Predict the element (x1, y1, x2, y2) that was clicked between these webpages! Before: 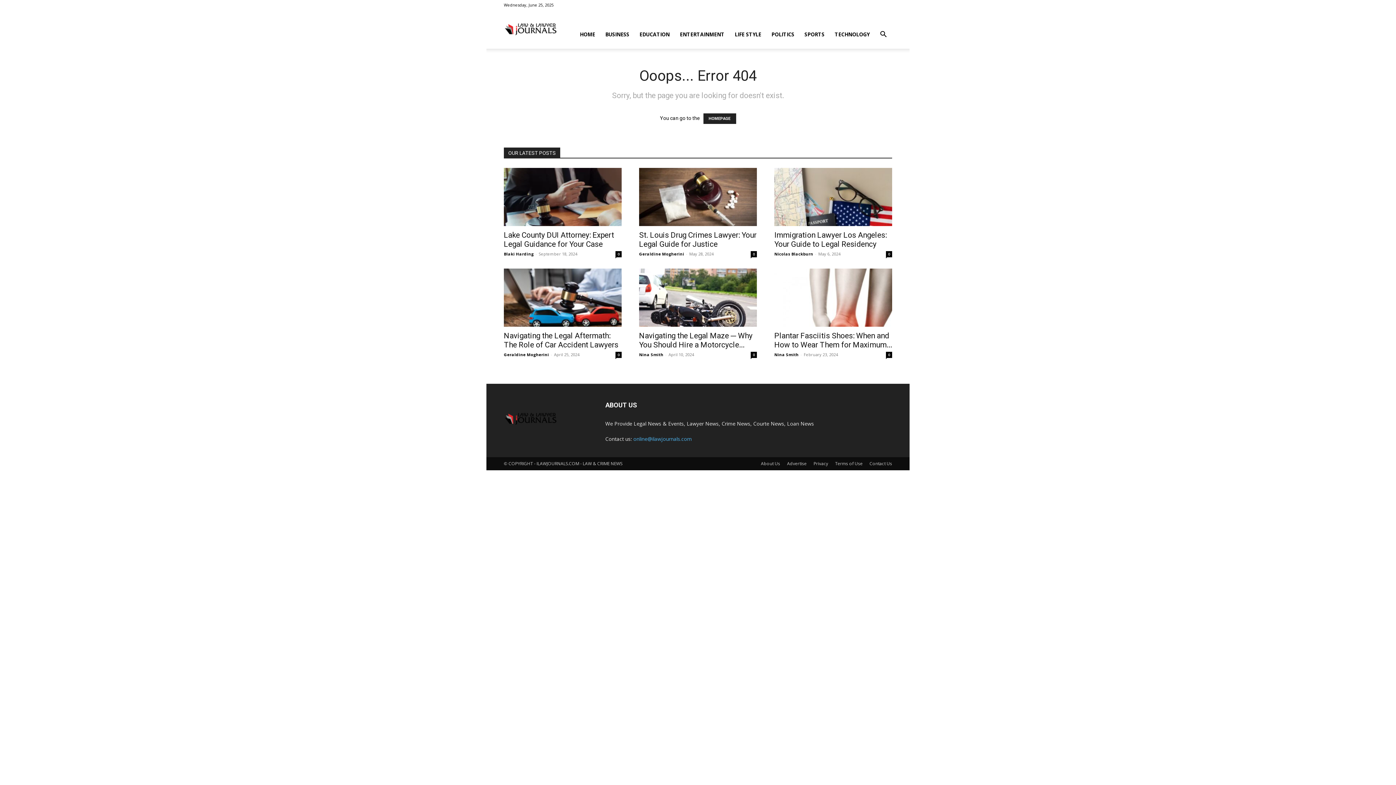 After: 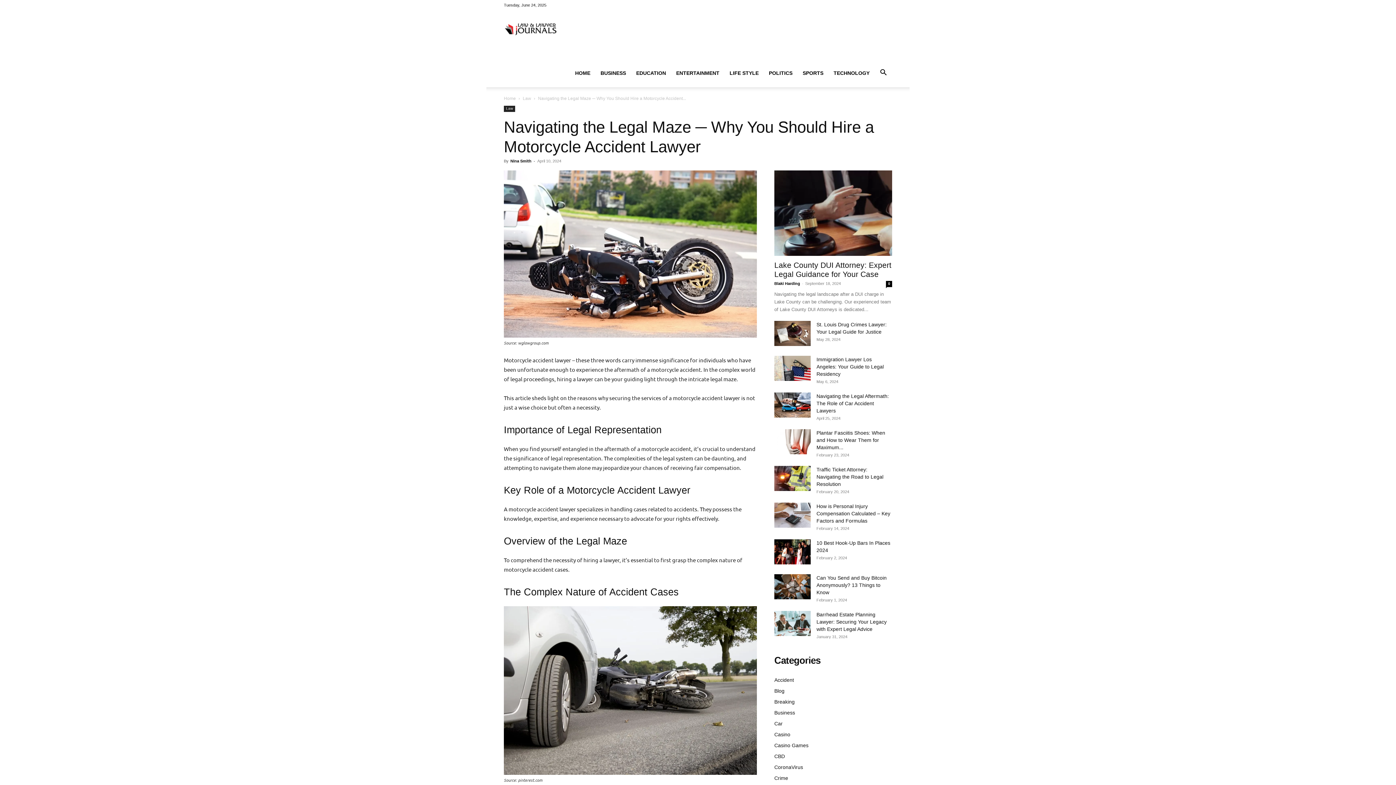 Action: label: Navigating the Legal Maze ─ Why You Should Hire a Motorcycle... bbox: (639, 331, 752, 349)